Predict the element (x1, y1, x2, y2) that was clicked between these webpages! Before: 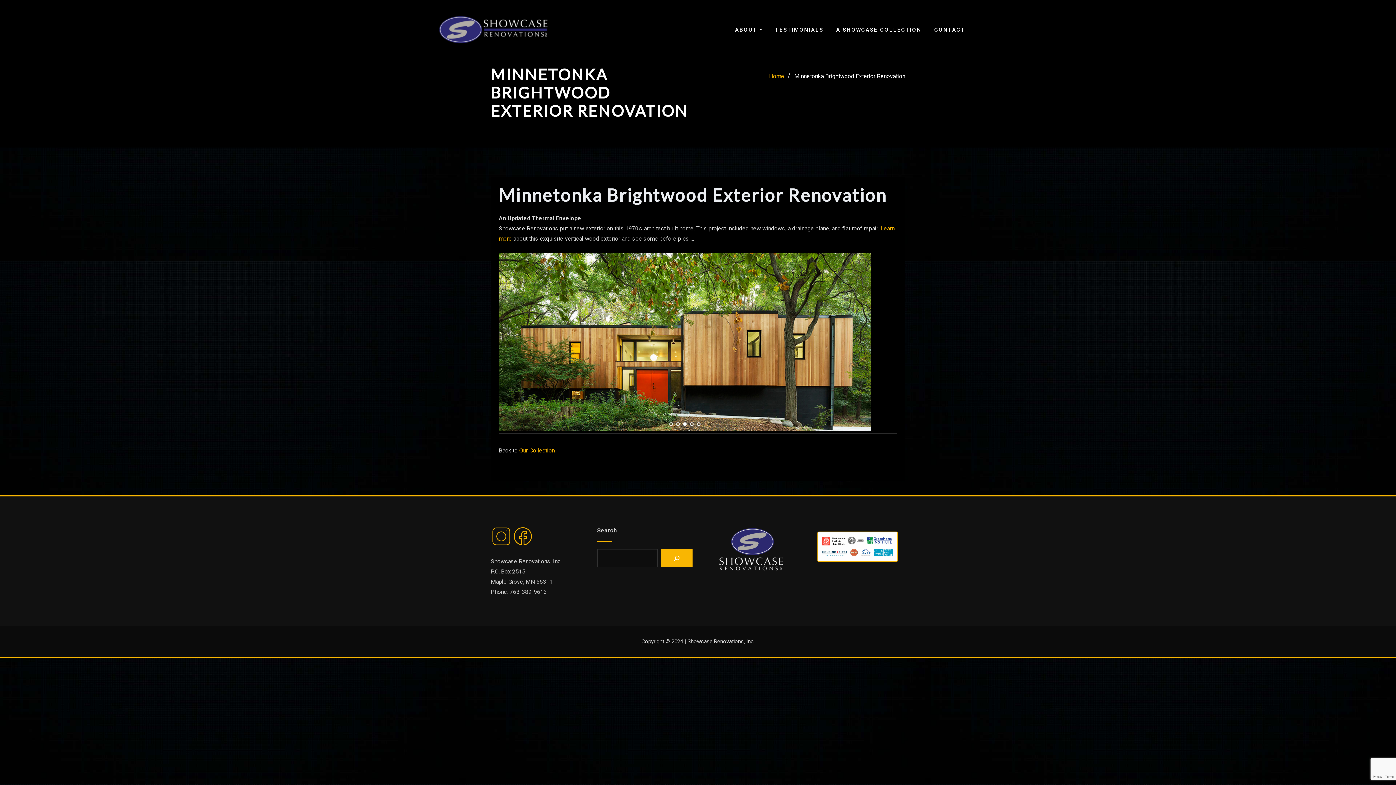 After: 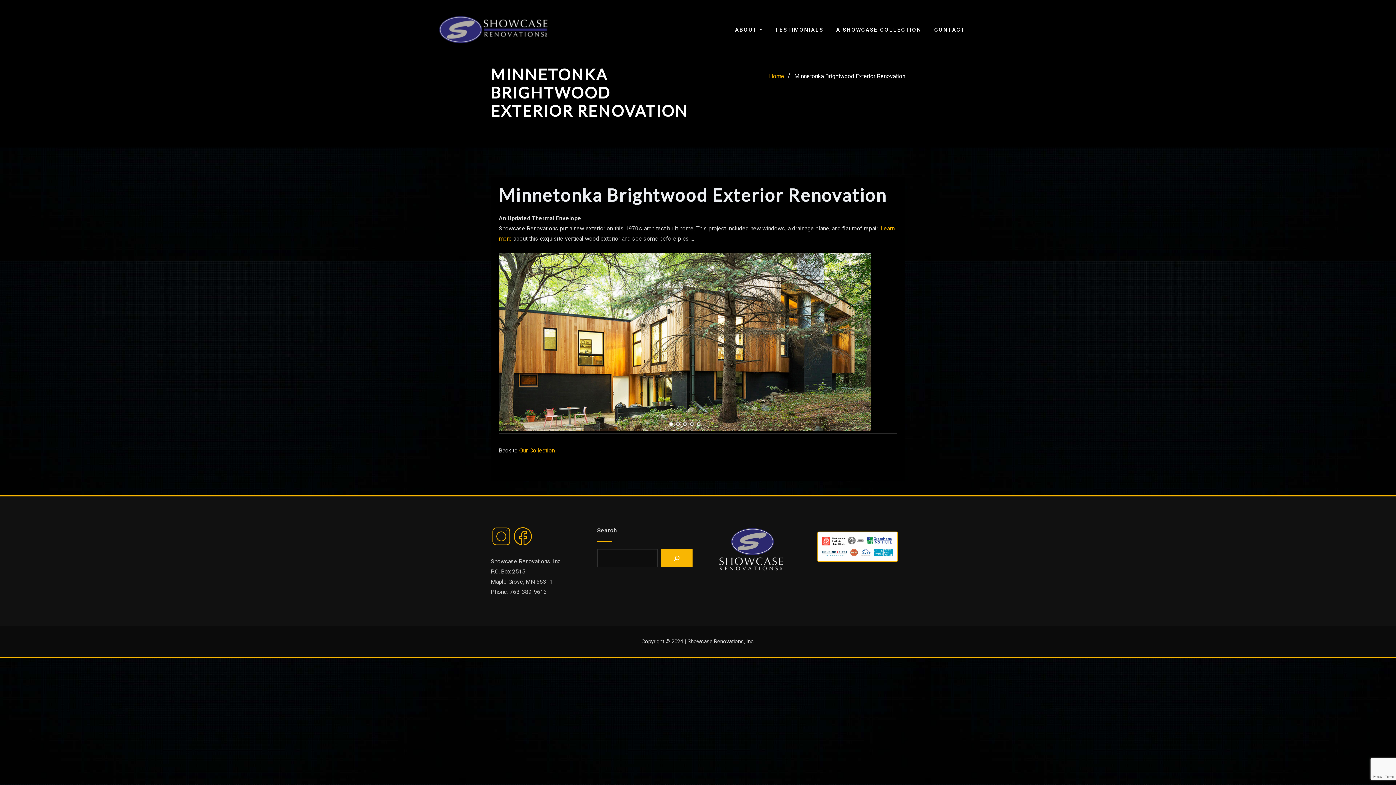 Action: bbox: (794, 72, 905, 79) label: Minnetonka Brightwood Exterior Renovation